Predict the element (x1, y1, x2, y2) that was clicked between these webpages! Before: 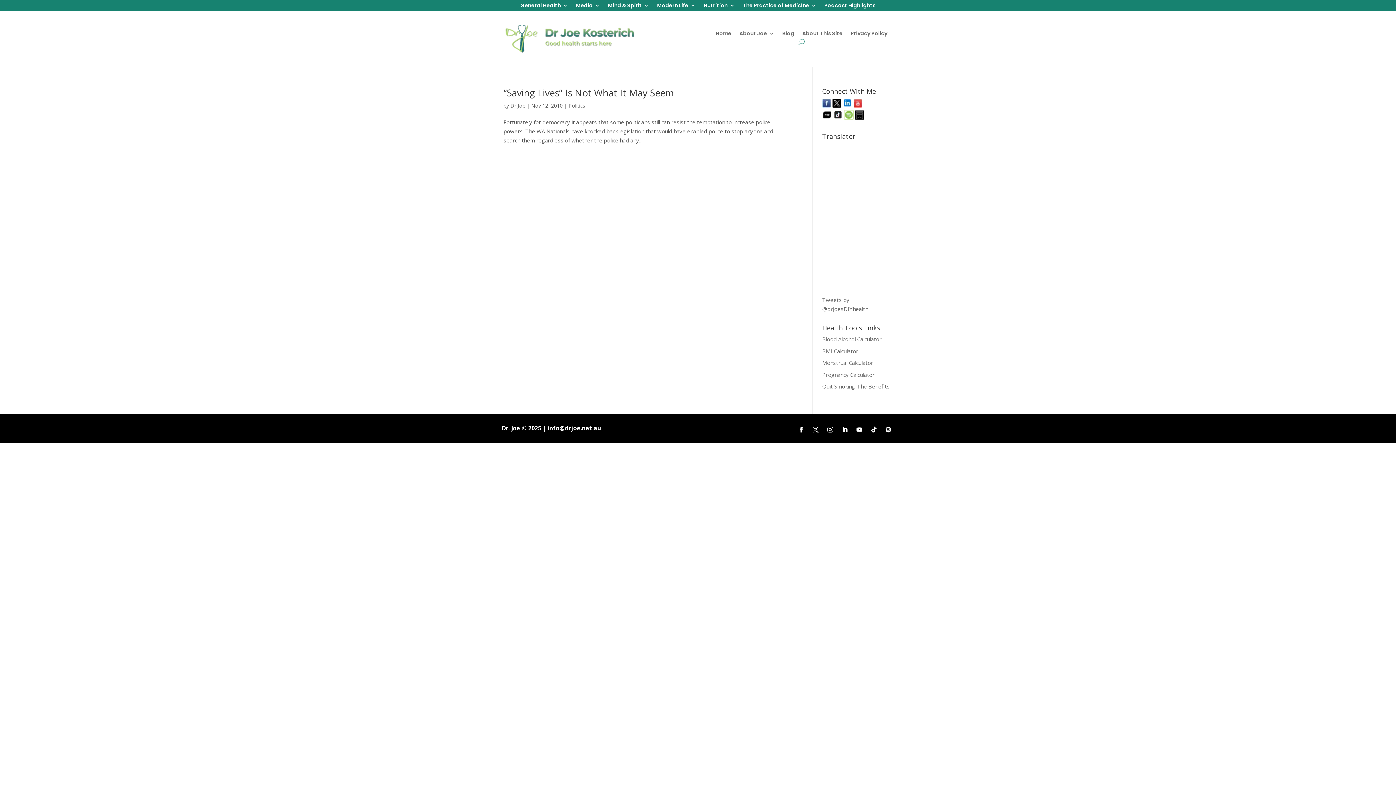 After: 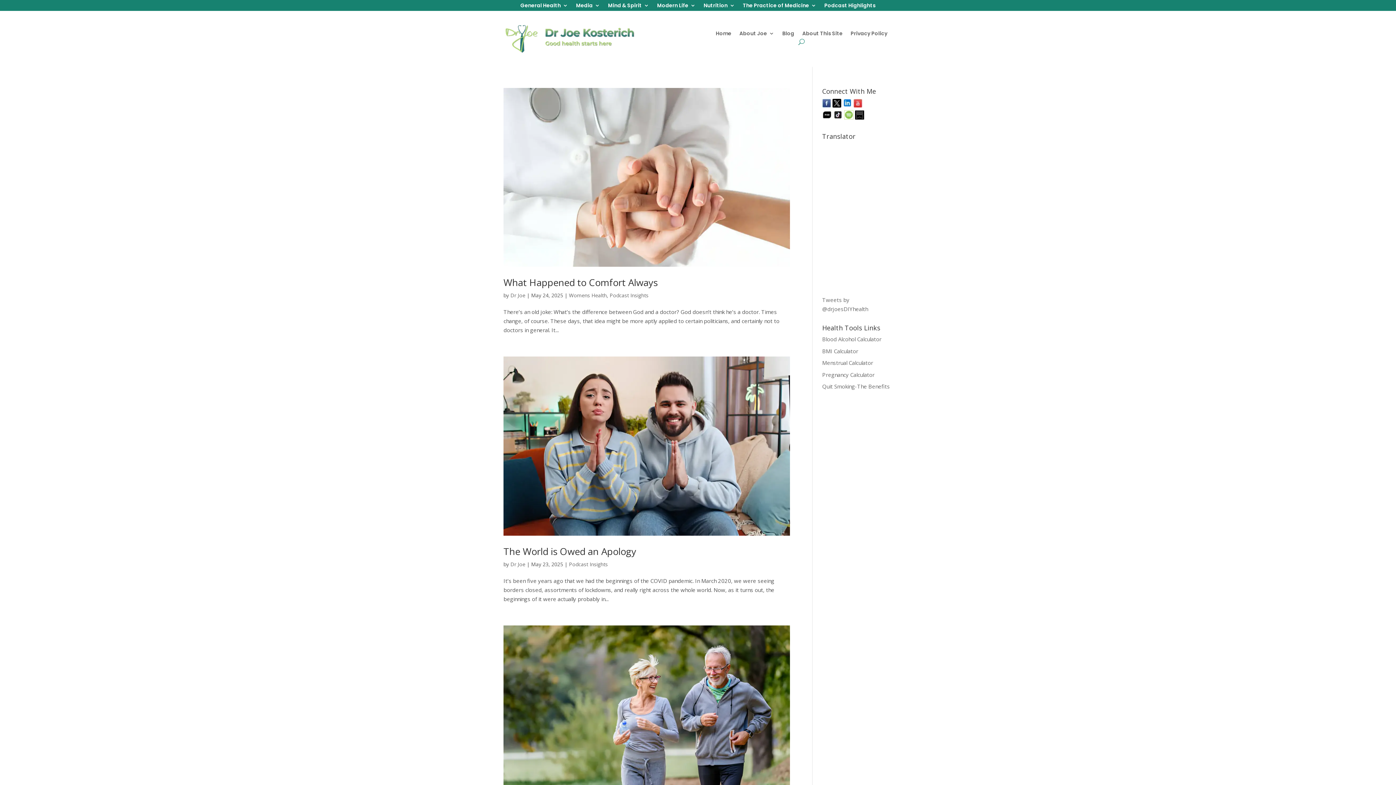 Action: bbox: (510, 102, 525, 109) label: Dr Joe